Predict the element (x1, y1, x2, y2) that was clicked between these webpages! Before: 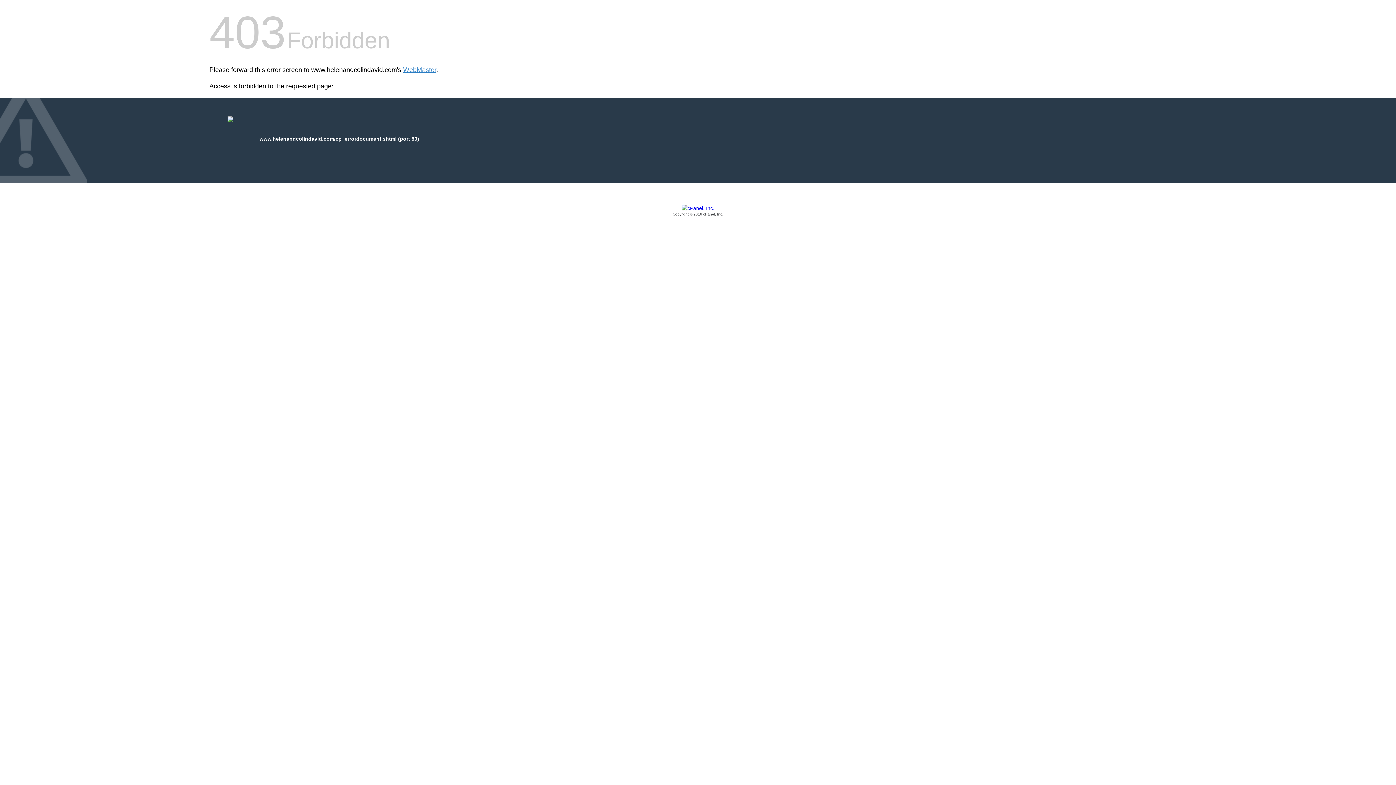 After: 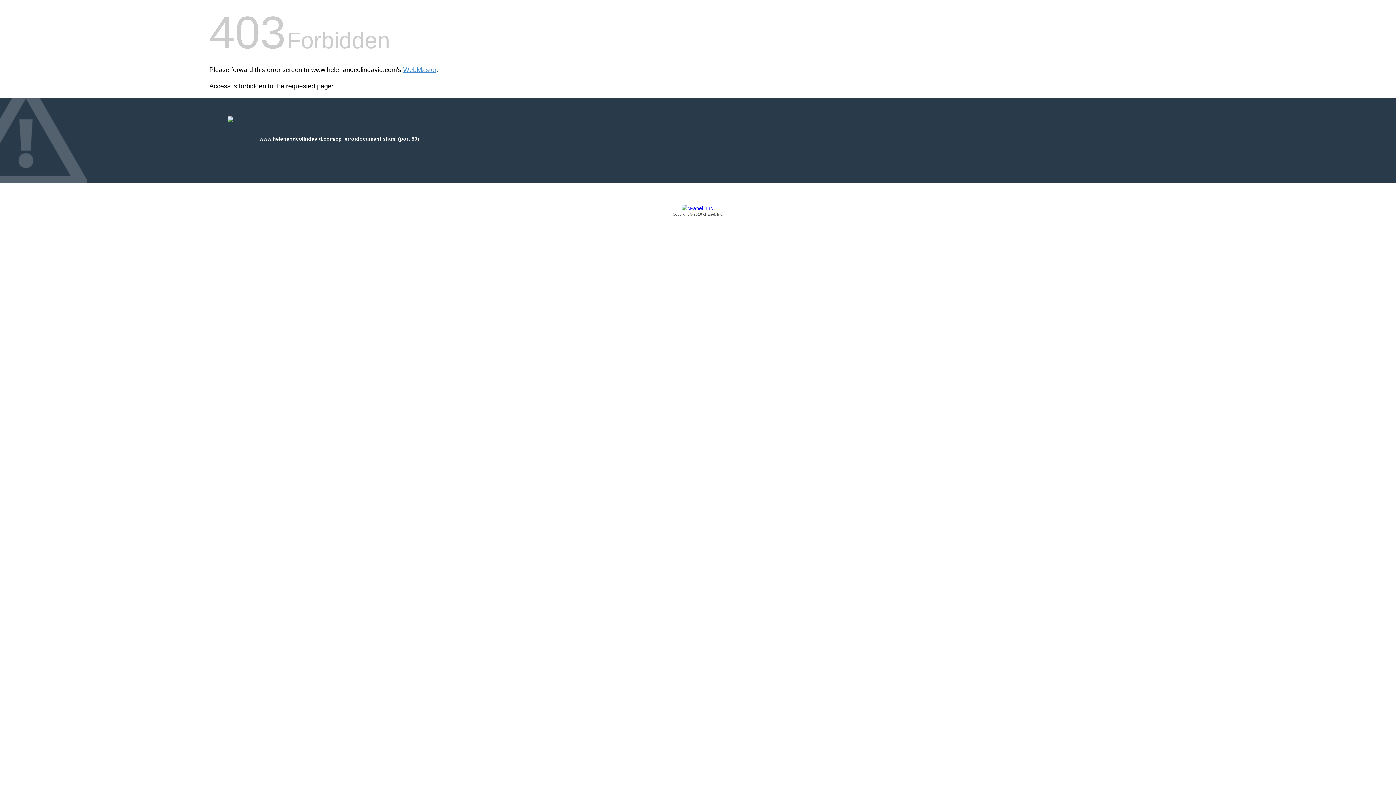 Action: bbox: (209, 205, 1186, 217) label: Copyright © 2016 cPanel, Inc.